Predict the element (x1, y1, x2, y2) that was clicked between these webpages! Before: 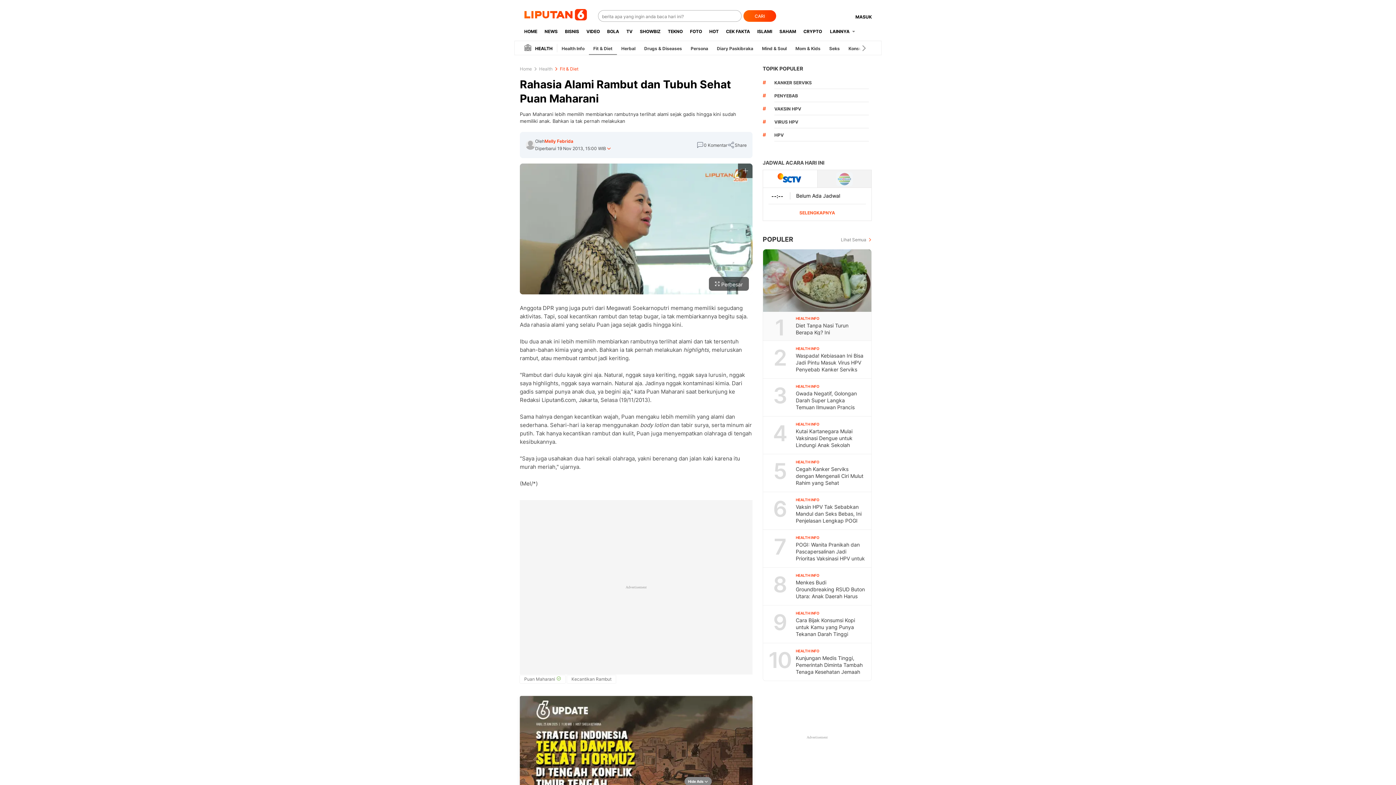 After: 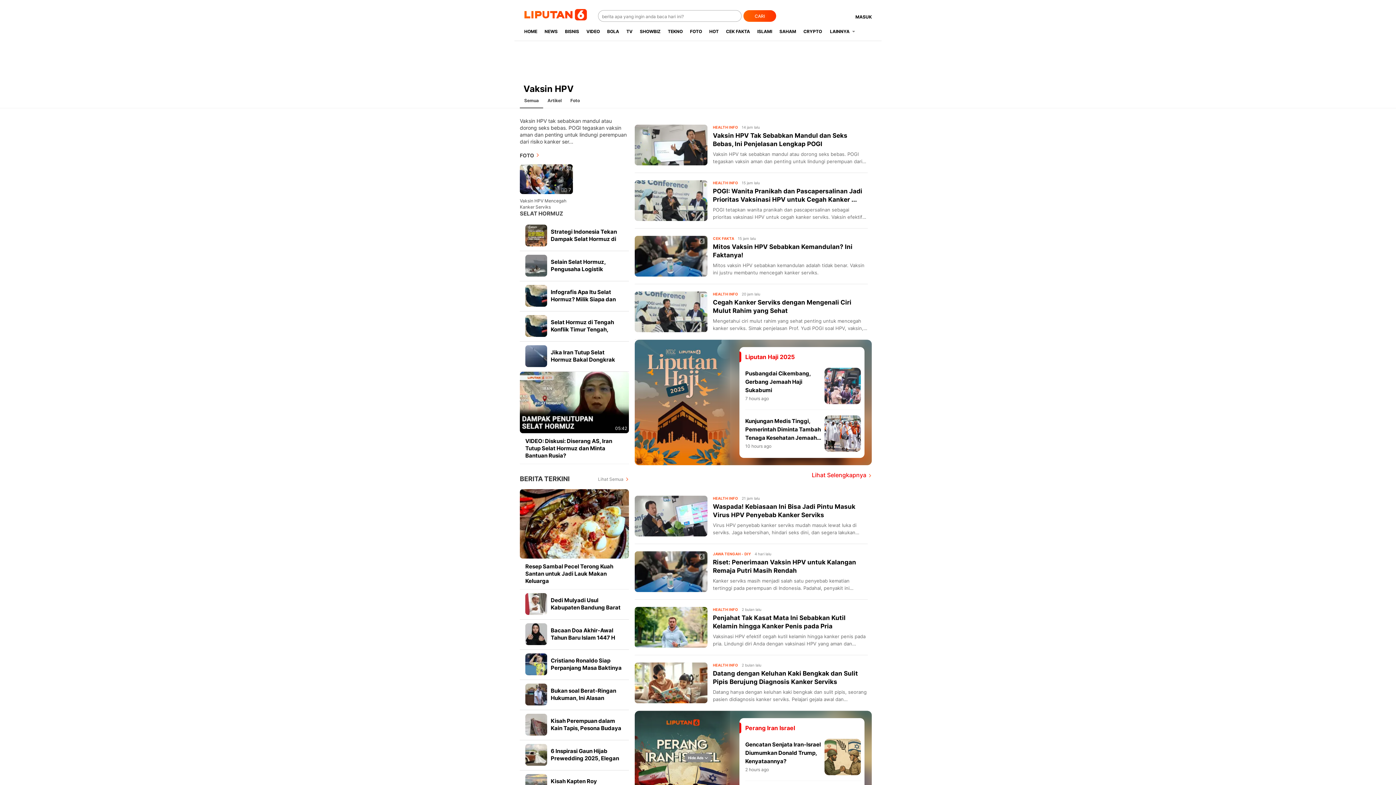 Action: label: VAKSIN HPV bbox: (774, 104, 869, 115)